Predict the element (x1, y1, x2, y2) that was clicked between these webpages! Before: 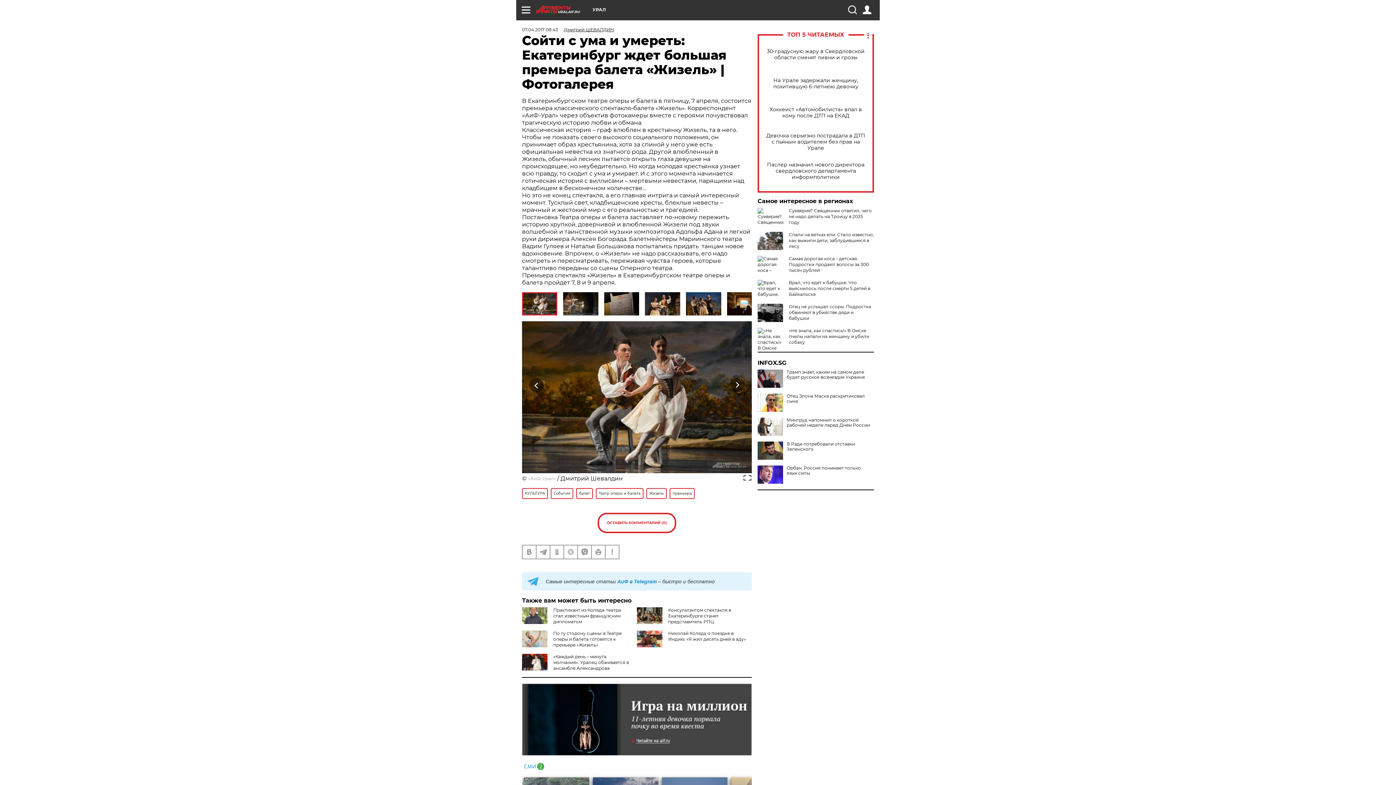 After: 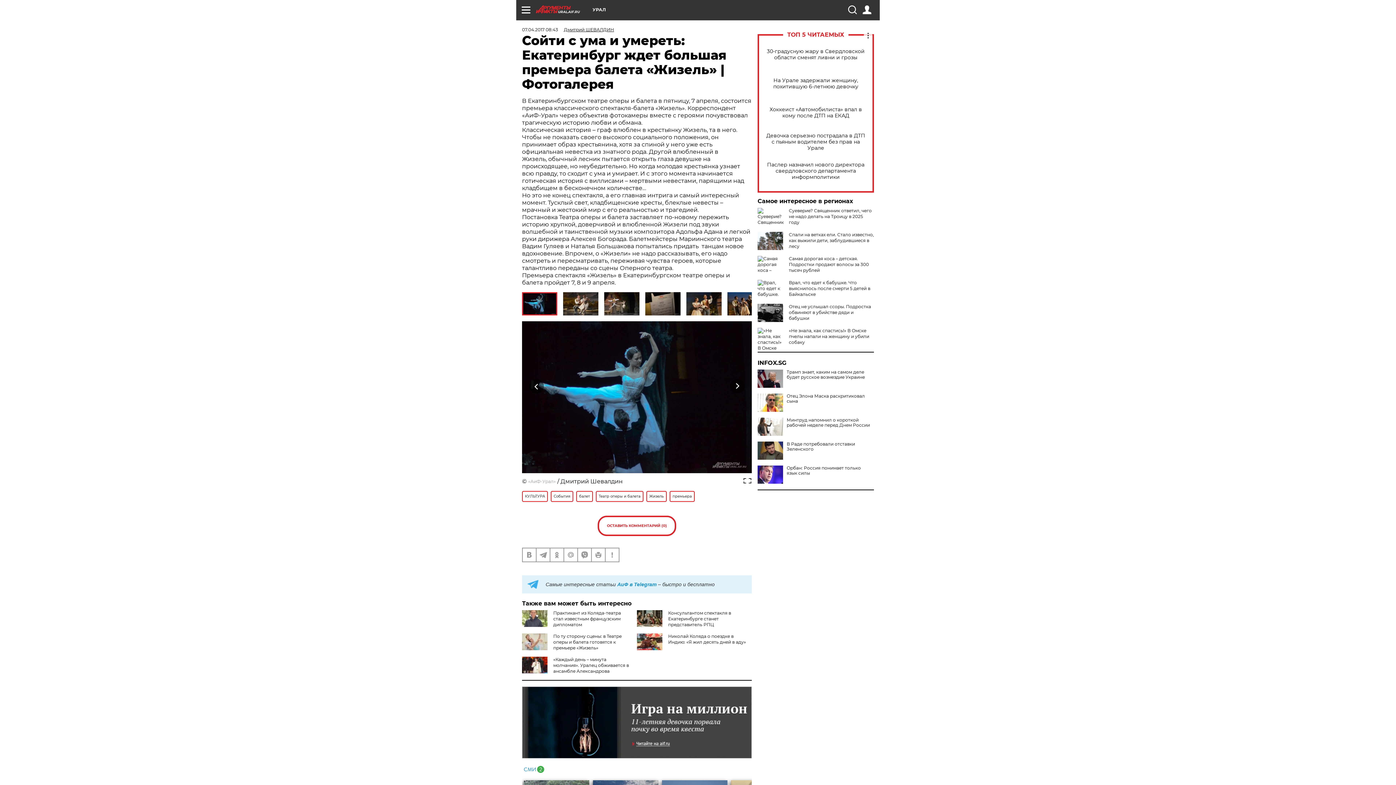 Action: label: Previous bbox: (522, 378, 551, 392)